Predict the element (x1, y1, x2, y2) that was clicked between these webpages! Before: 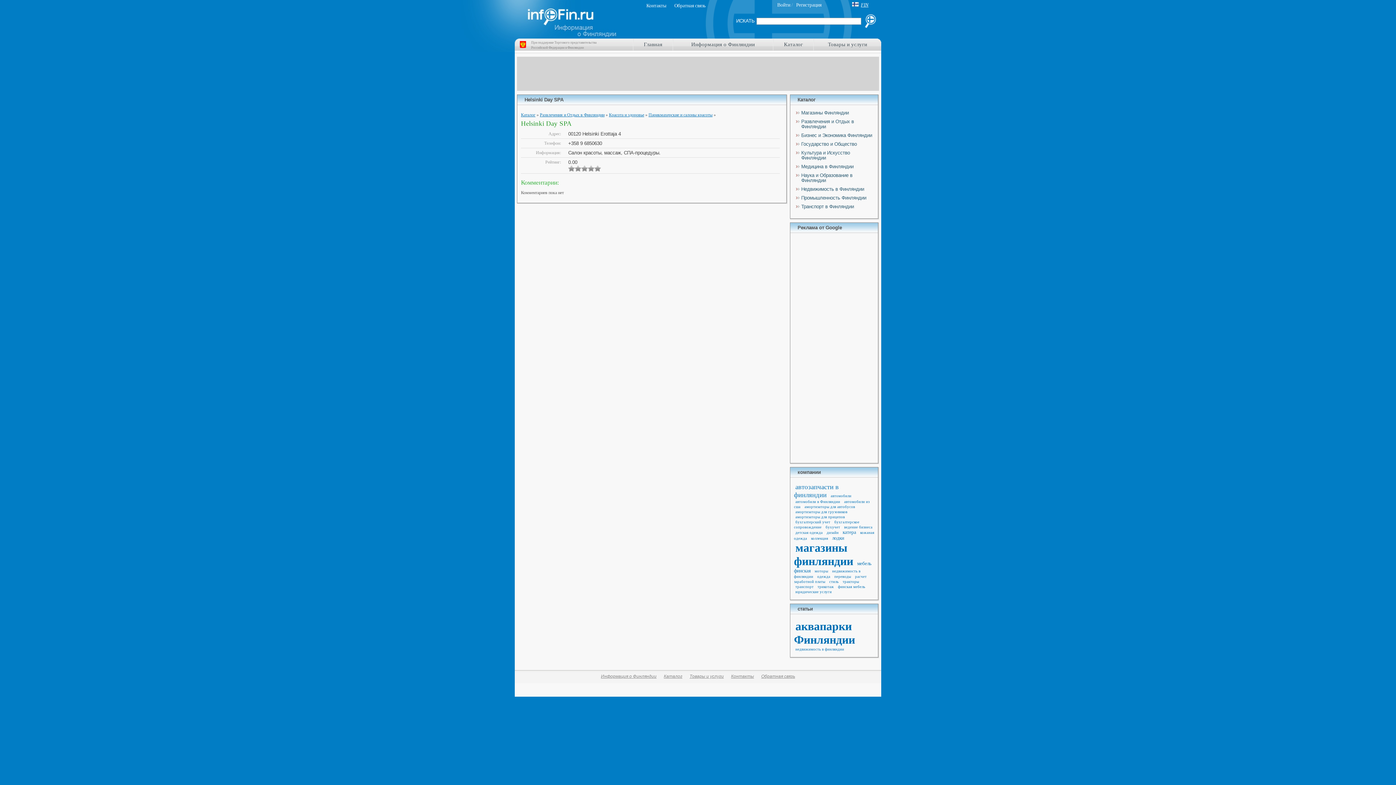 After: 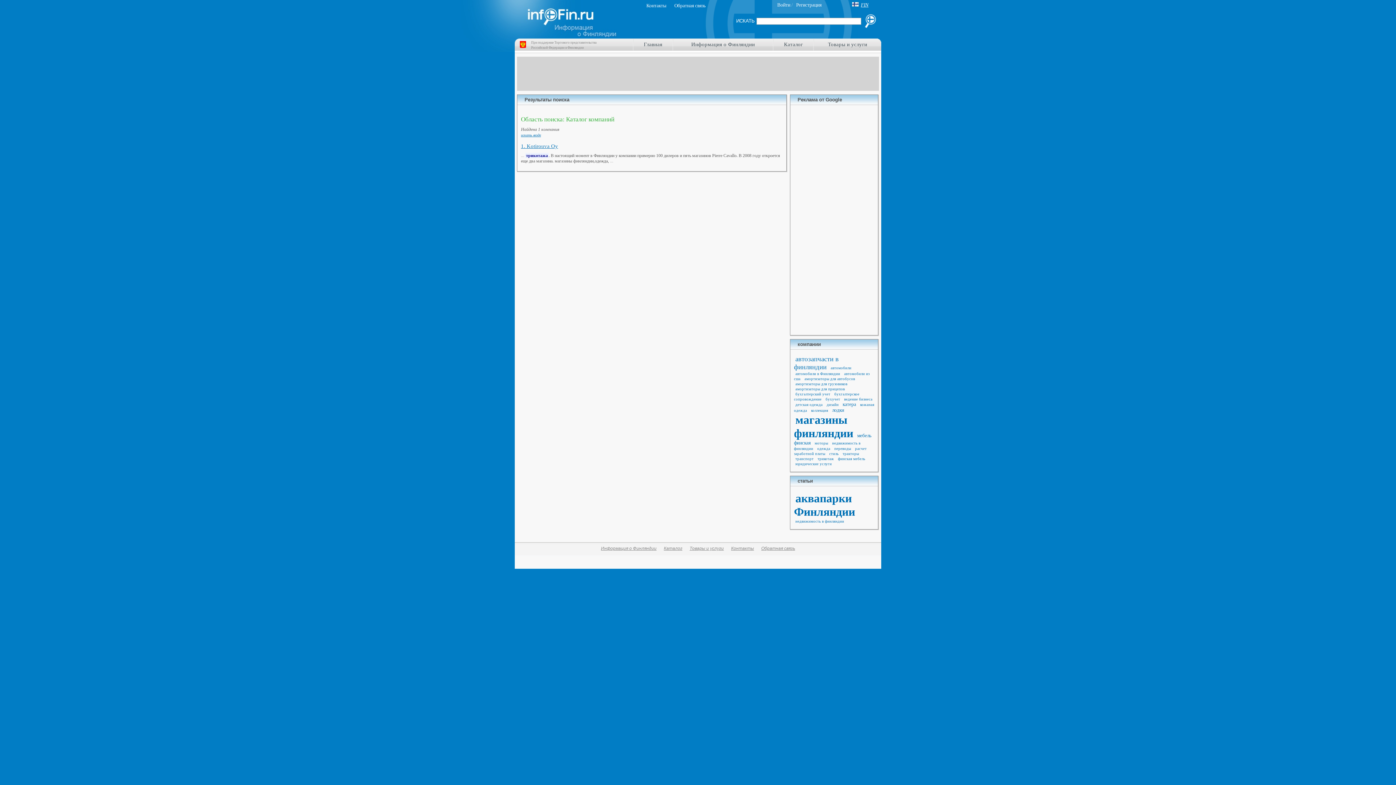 Action: label: трикотаж bbox: (816, 584, 835, 589)